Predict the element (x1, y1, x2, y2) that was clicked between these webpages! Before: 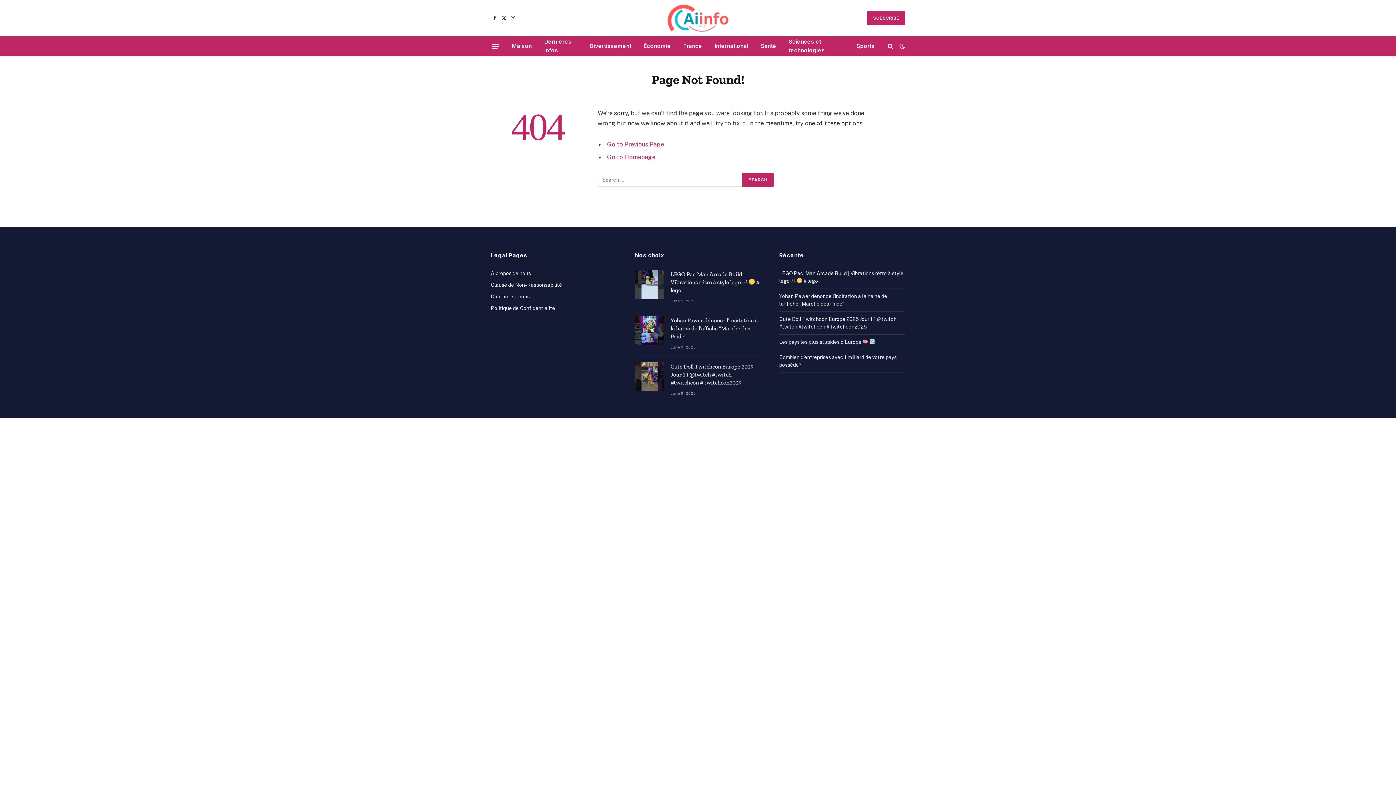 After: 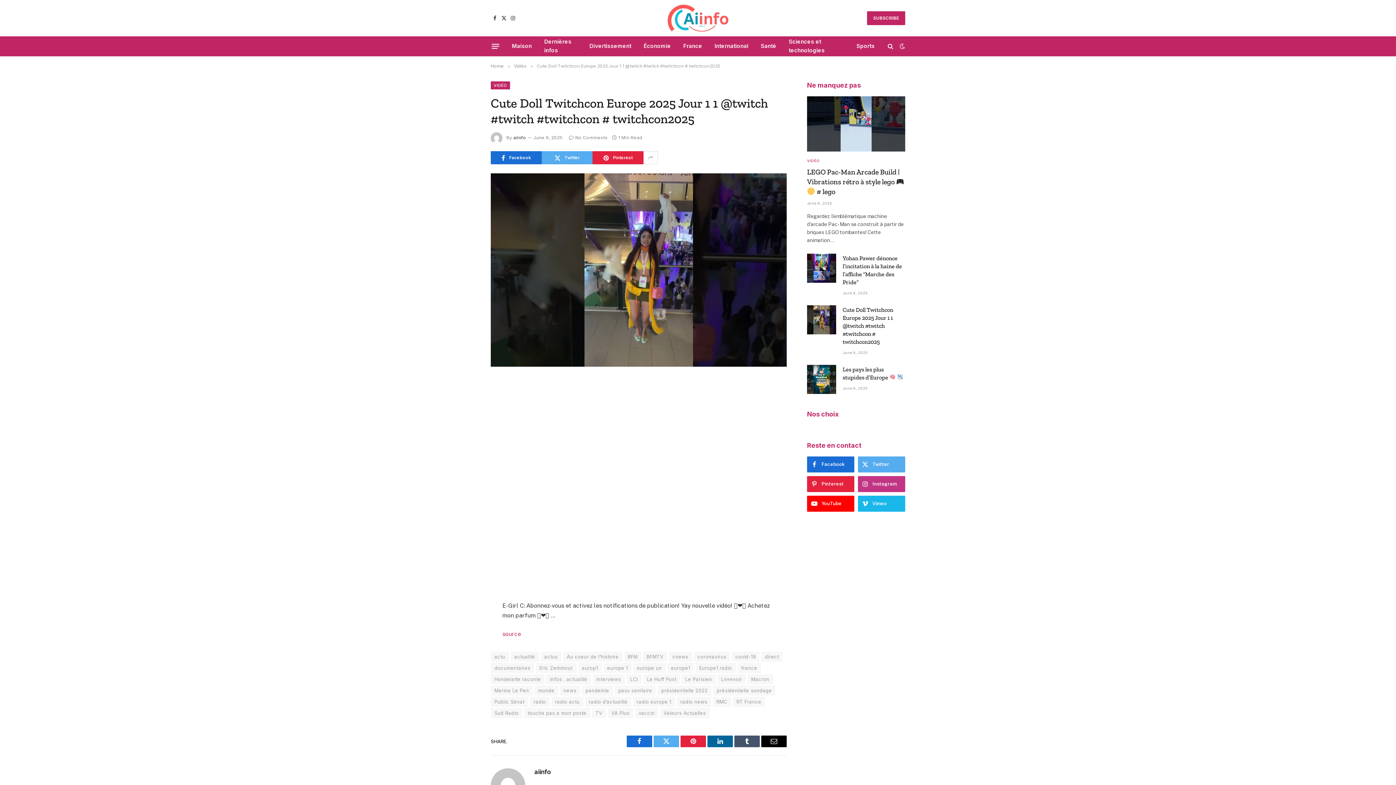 Action: bbox: (635, 362, 664, 391)